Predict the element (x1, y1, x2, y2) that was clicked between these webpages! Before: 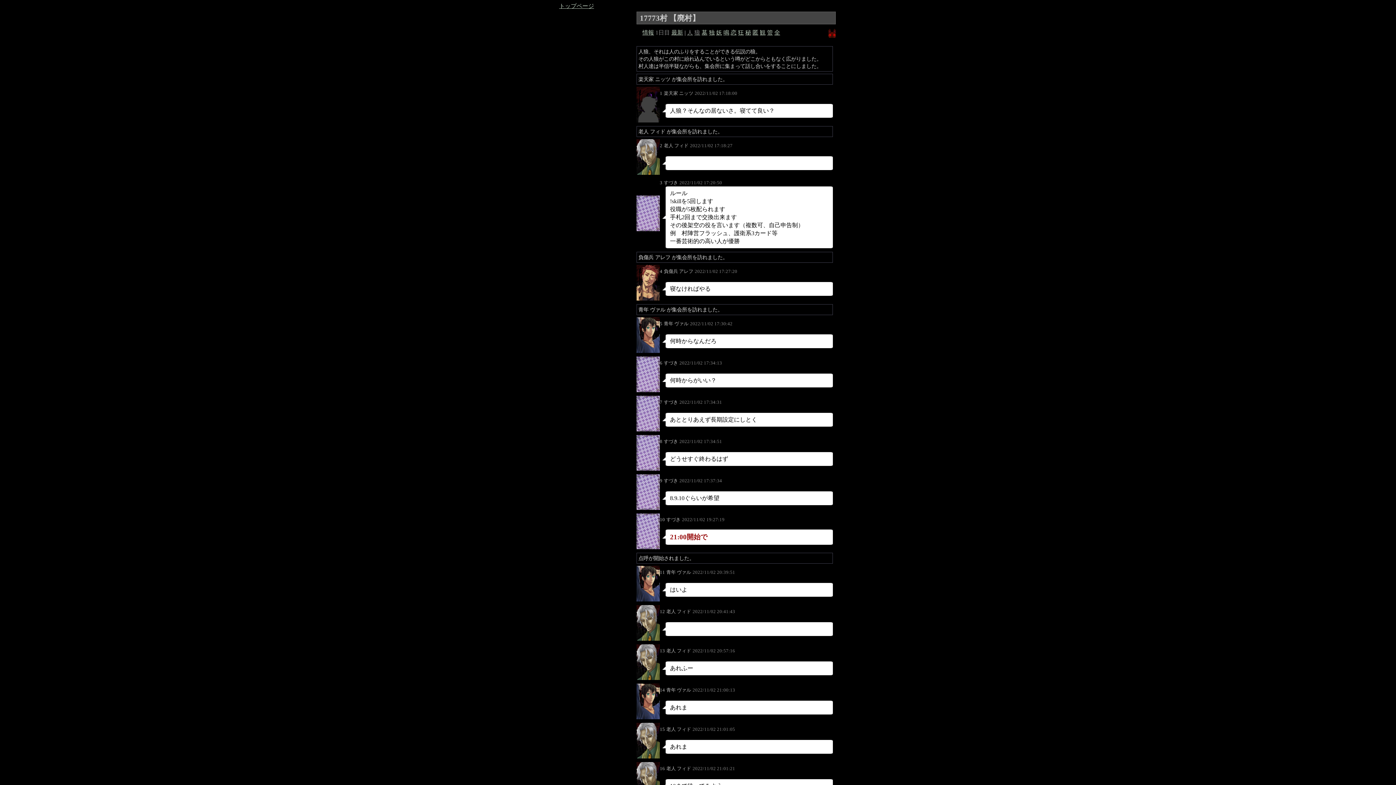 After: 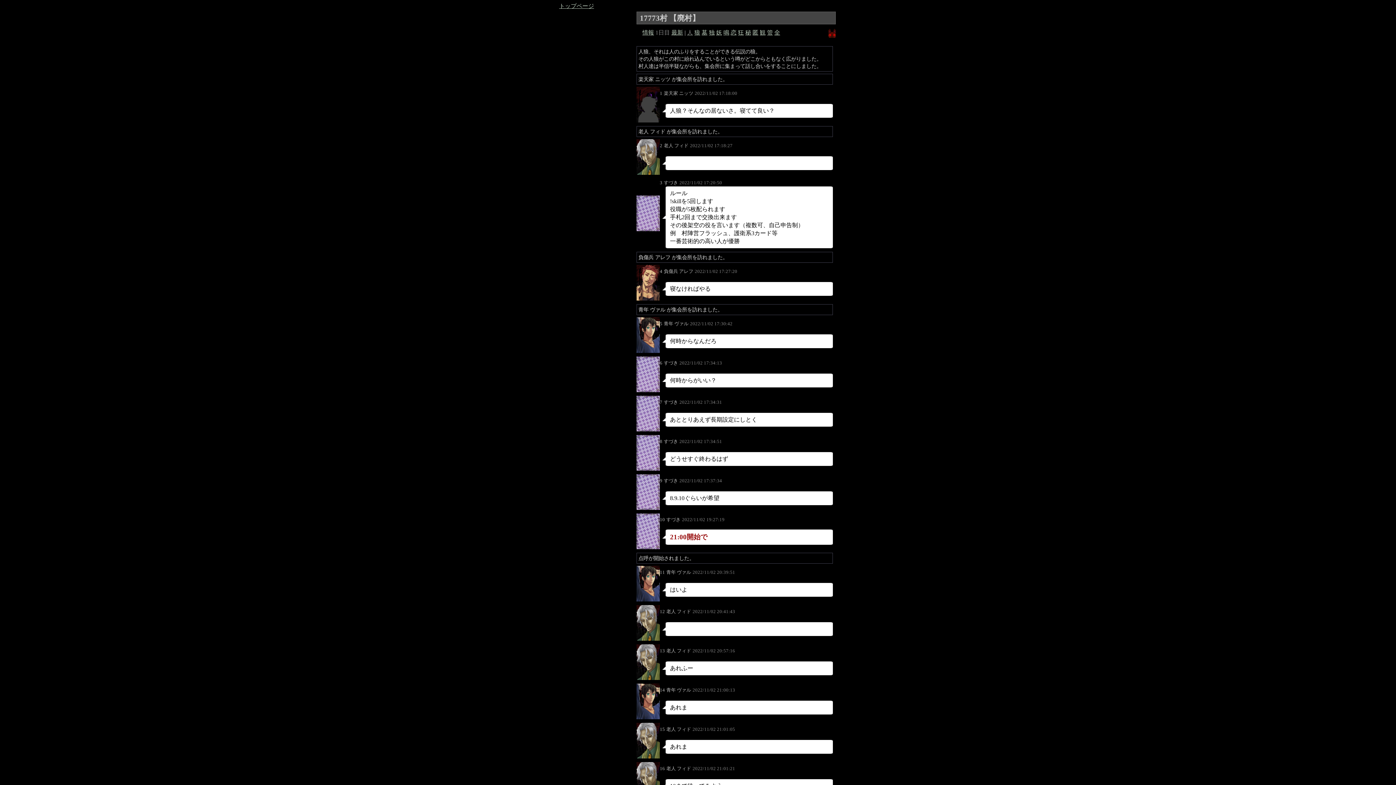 Action: label: 狼 bbox: (694, 29, 700, 35)